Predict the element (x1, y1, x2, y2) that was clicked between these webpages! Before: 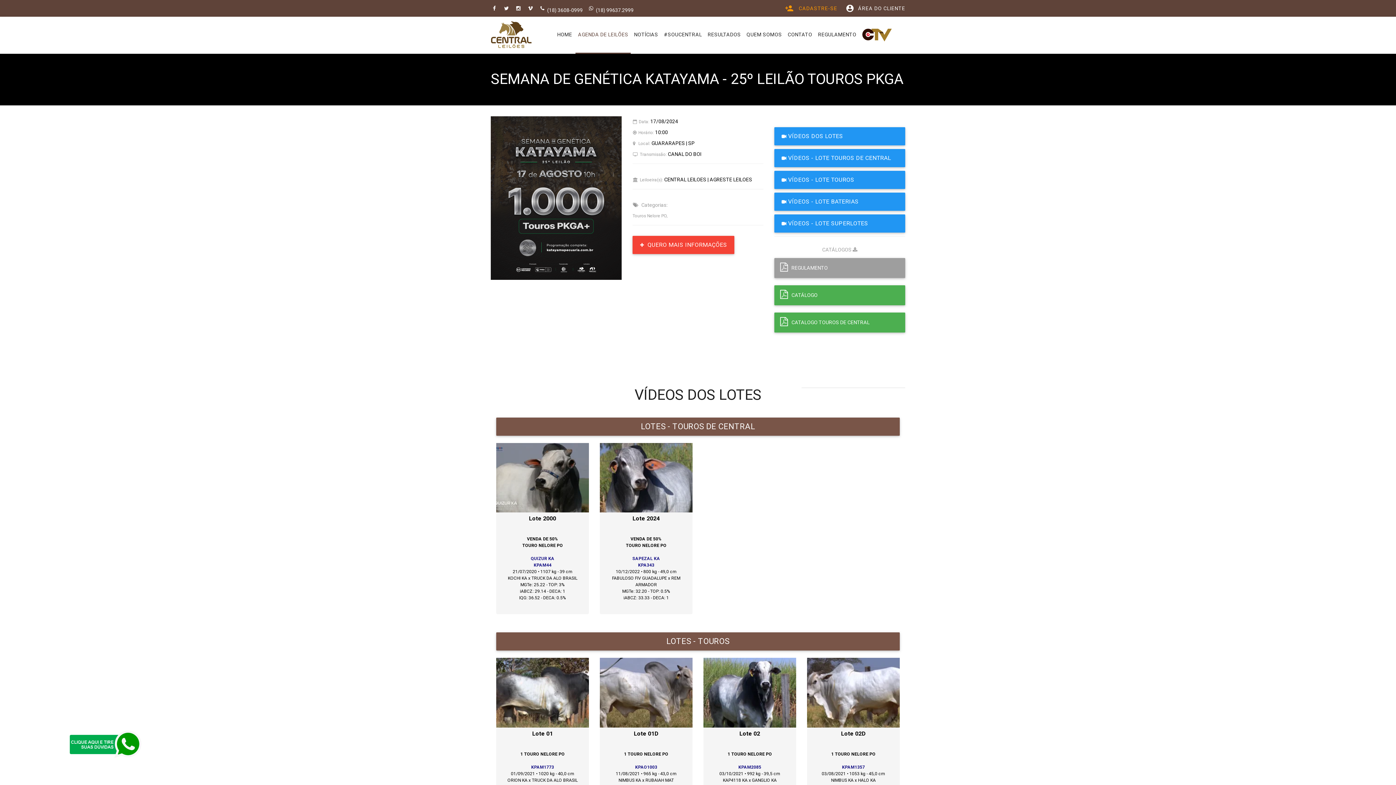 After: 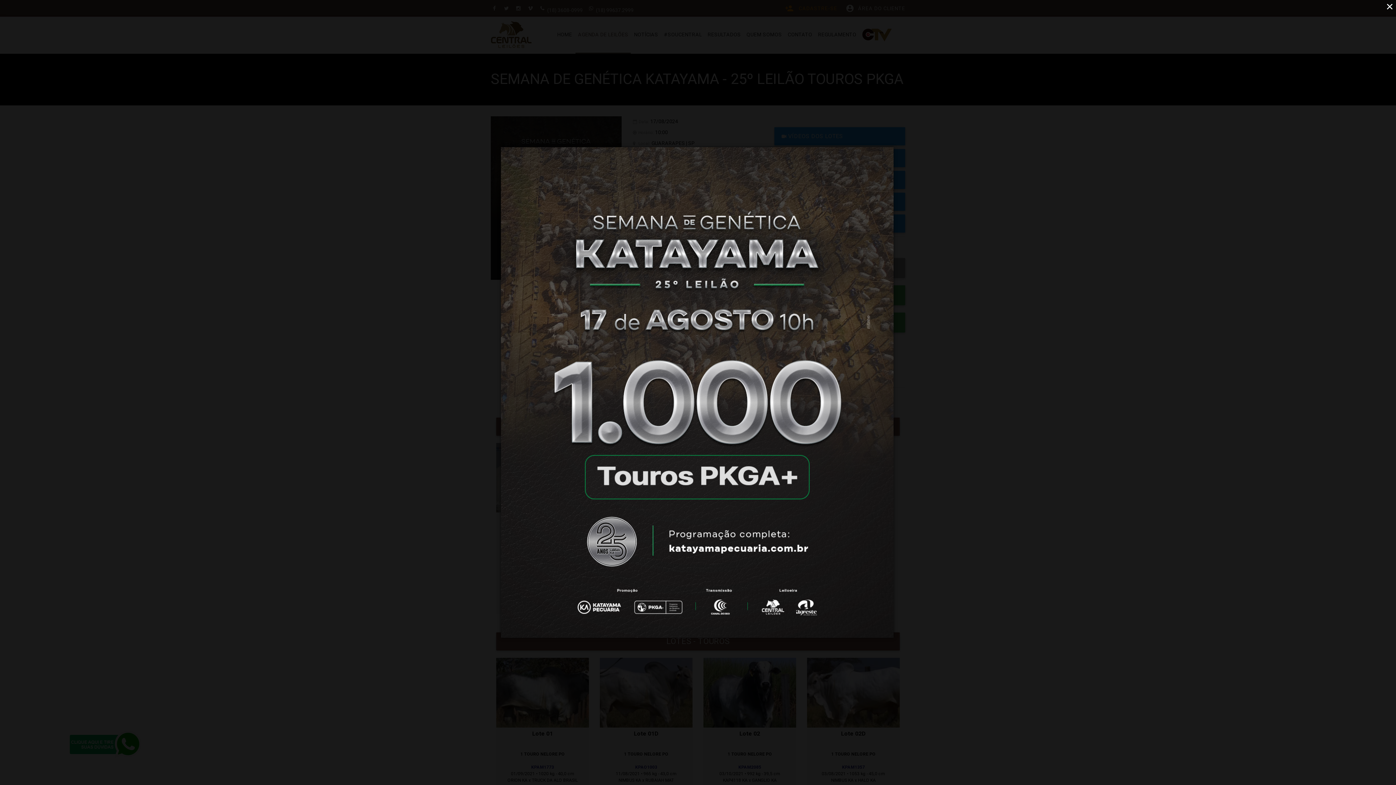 Action: bbox: (490, 116, 621, 280)